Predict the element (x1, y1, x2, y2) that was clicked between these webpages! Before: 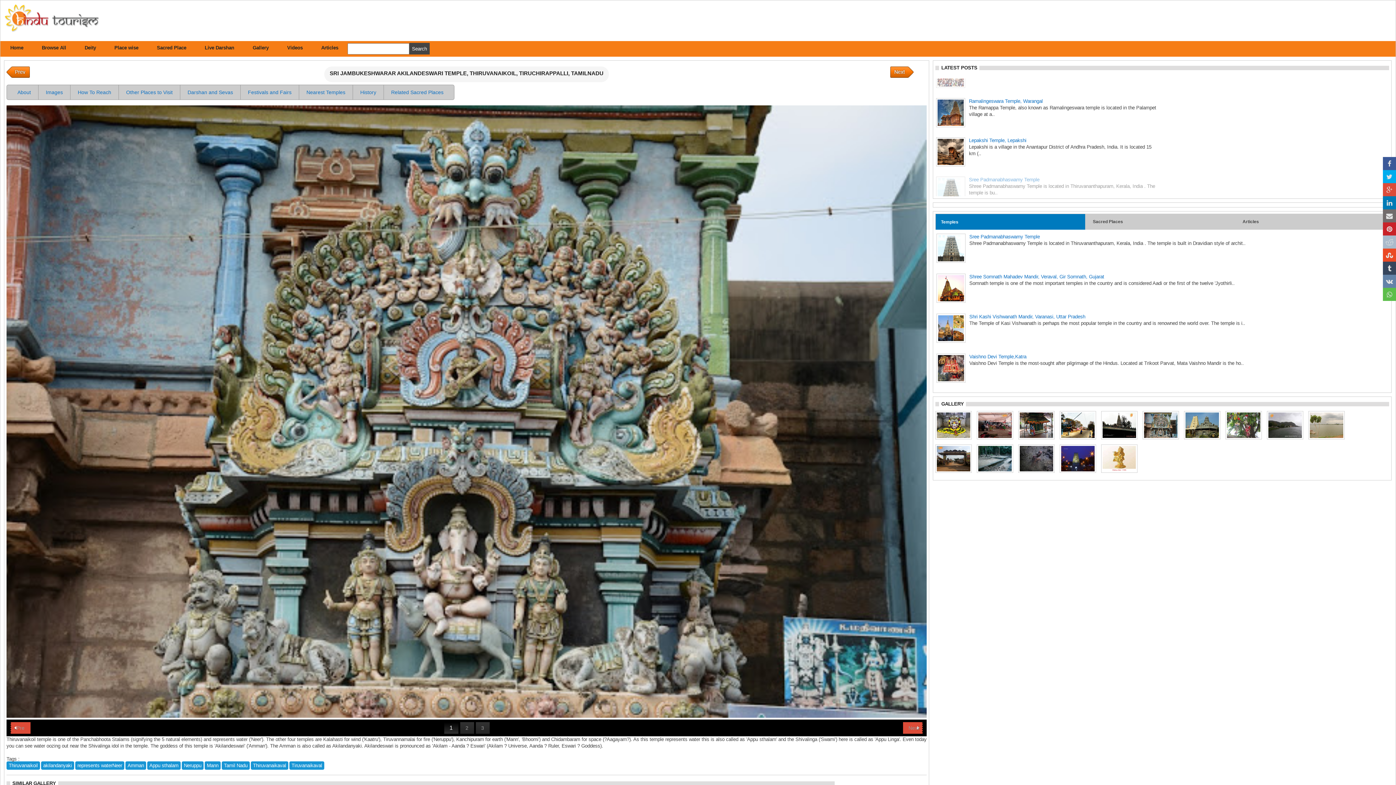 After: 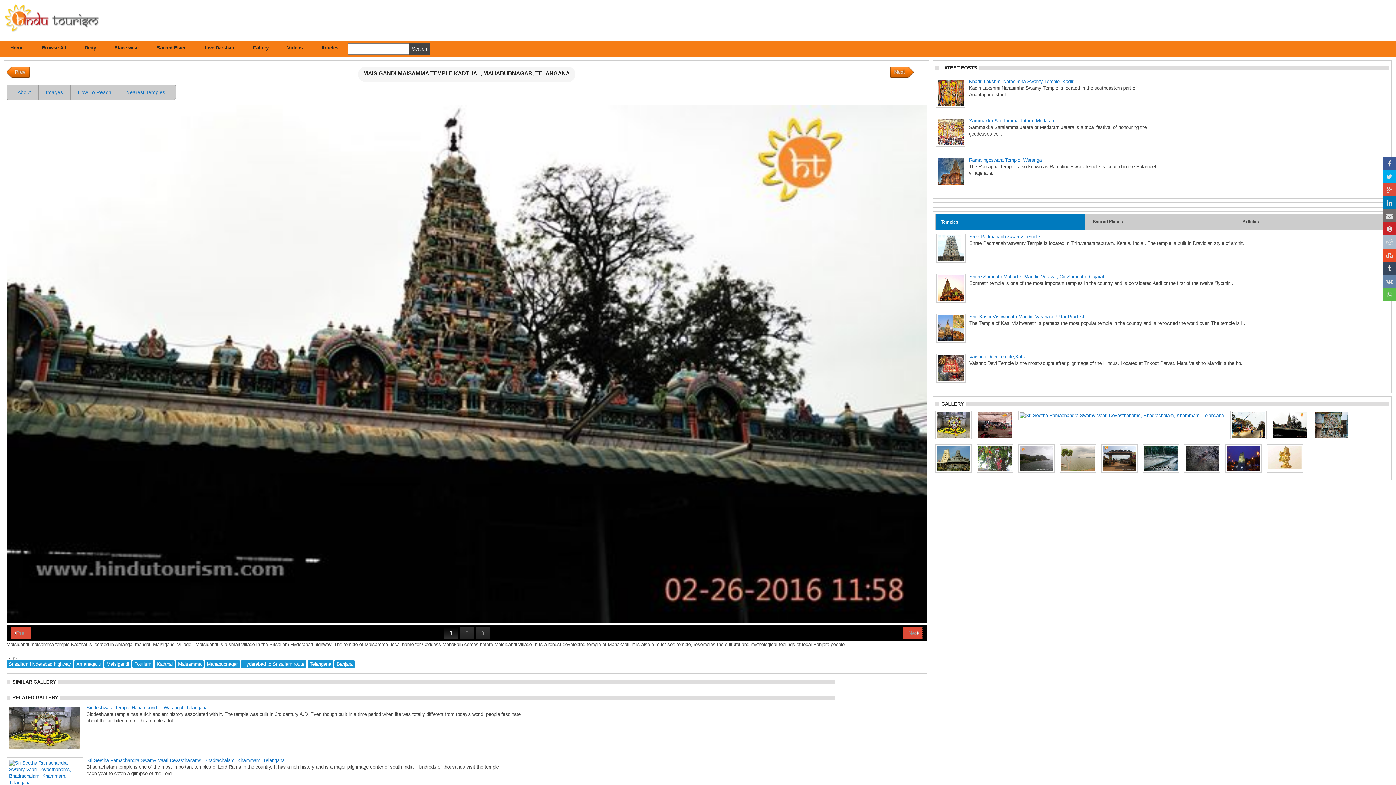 Action: bbox: (1101, 411, 1137, 439)